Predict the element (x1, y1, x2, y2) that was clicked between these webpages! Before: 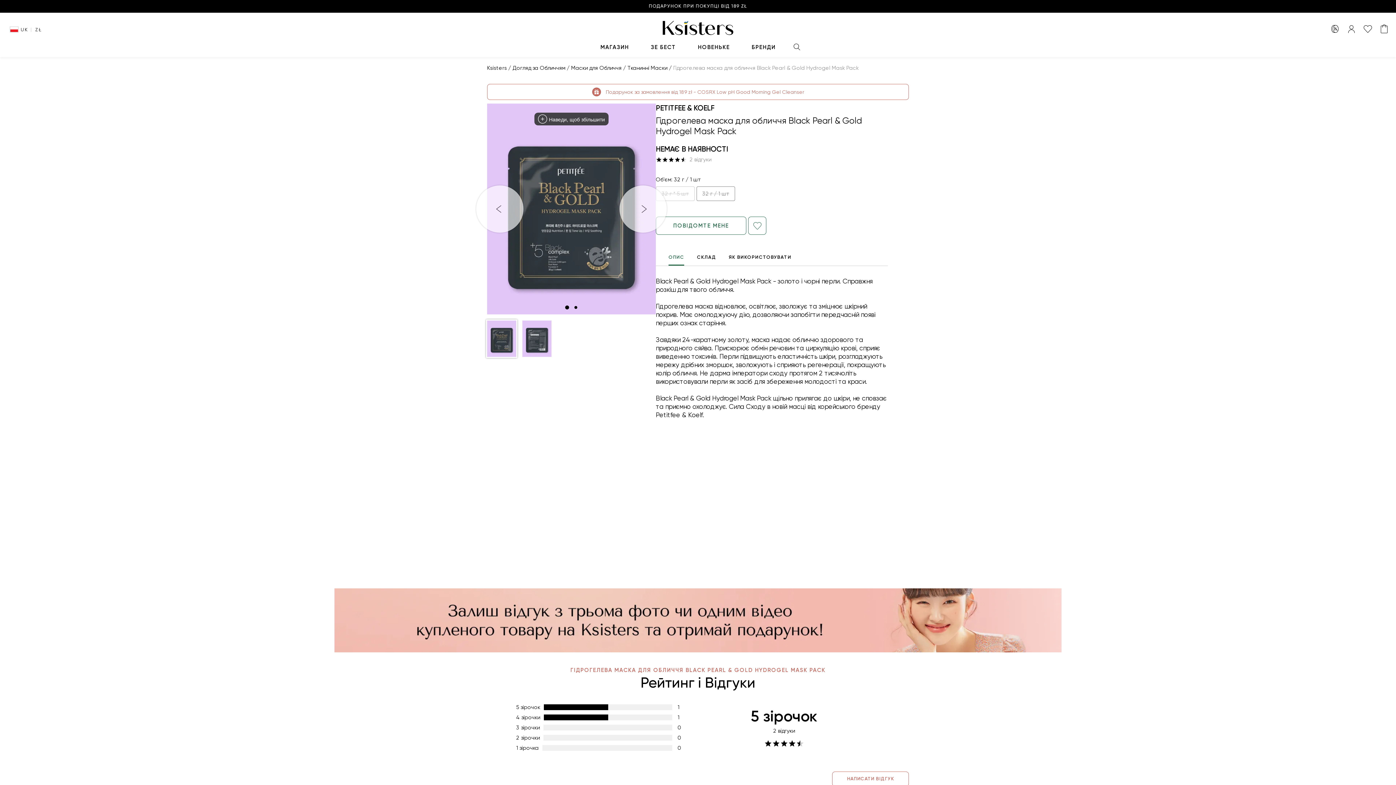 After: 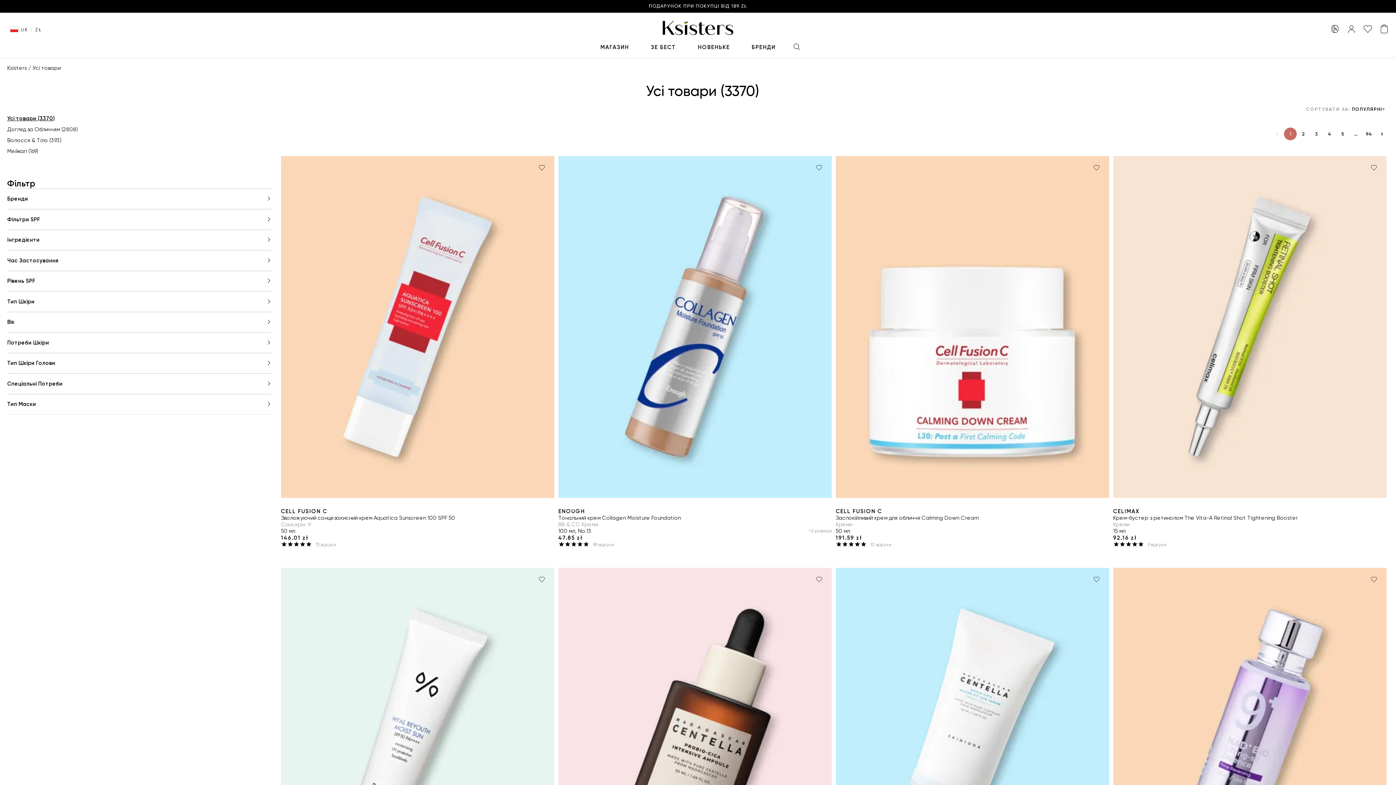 Action: label: МАГАЗИН bbox: (589, 38, 640, 57)